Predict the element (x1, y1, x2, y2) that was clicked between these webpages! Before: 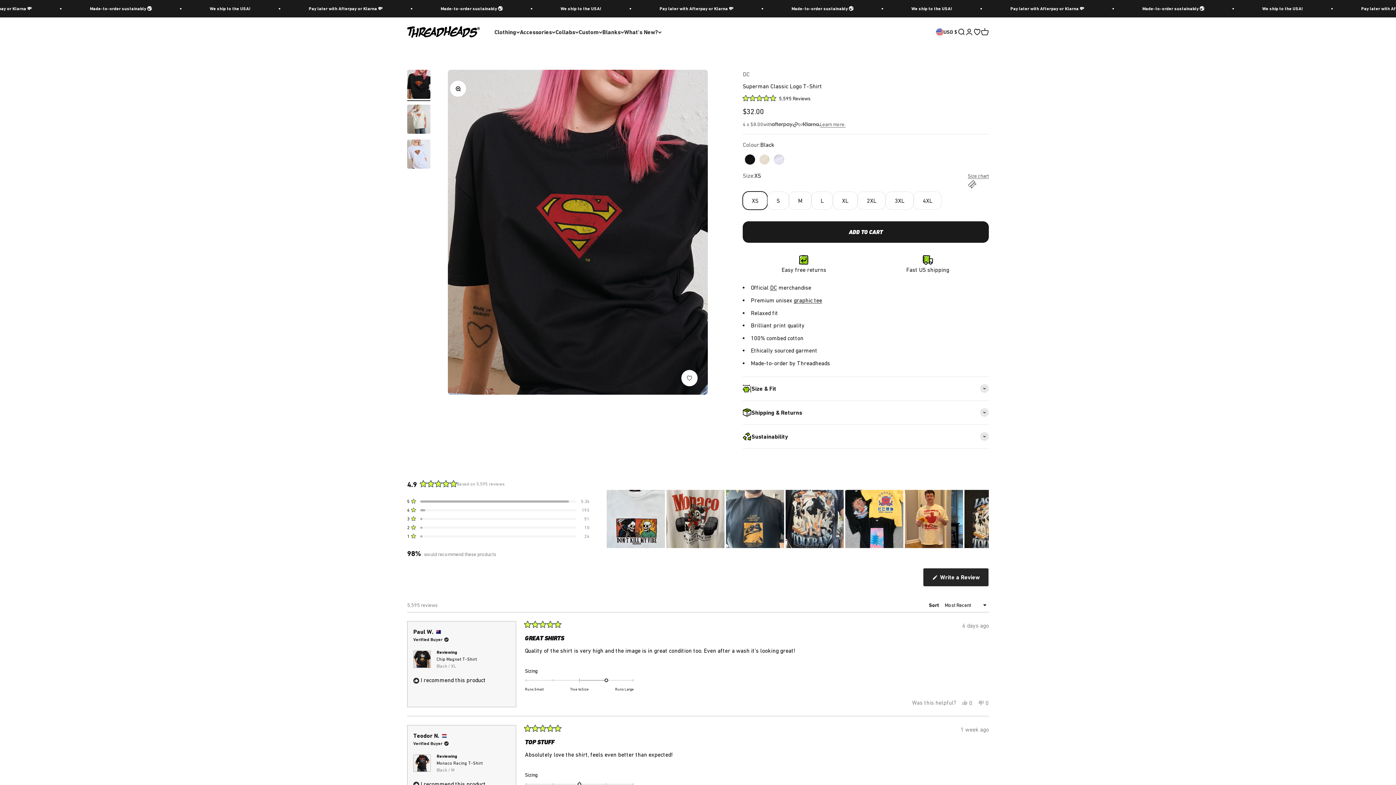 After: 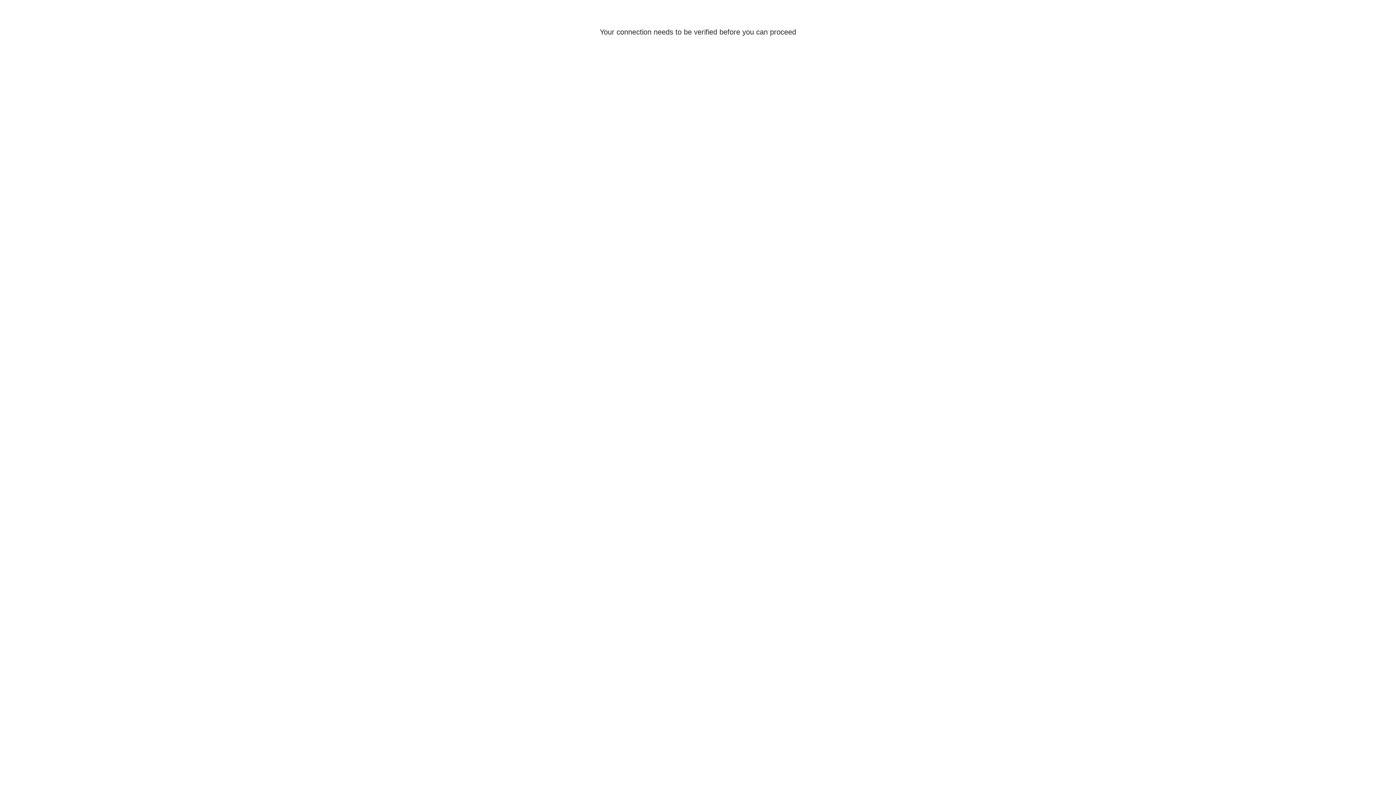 Action: label: Open account page bbox: (965, 28, 973, 36)